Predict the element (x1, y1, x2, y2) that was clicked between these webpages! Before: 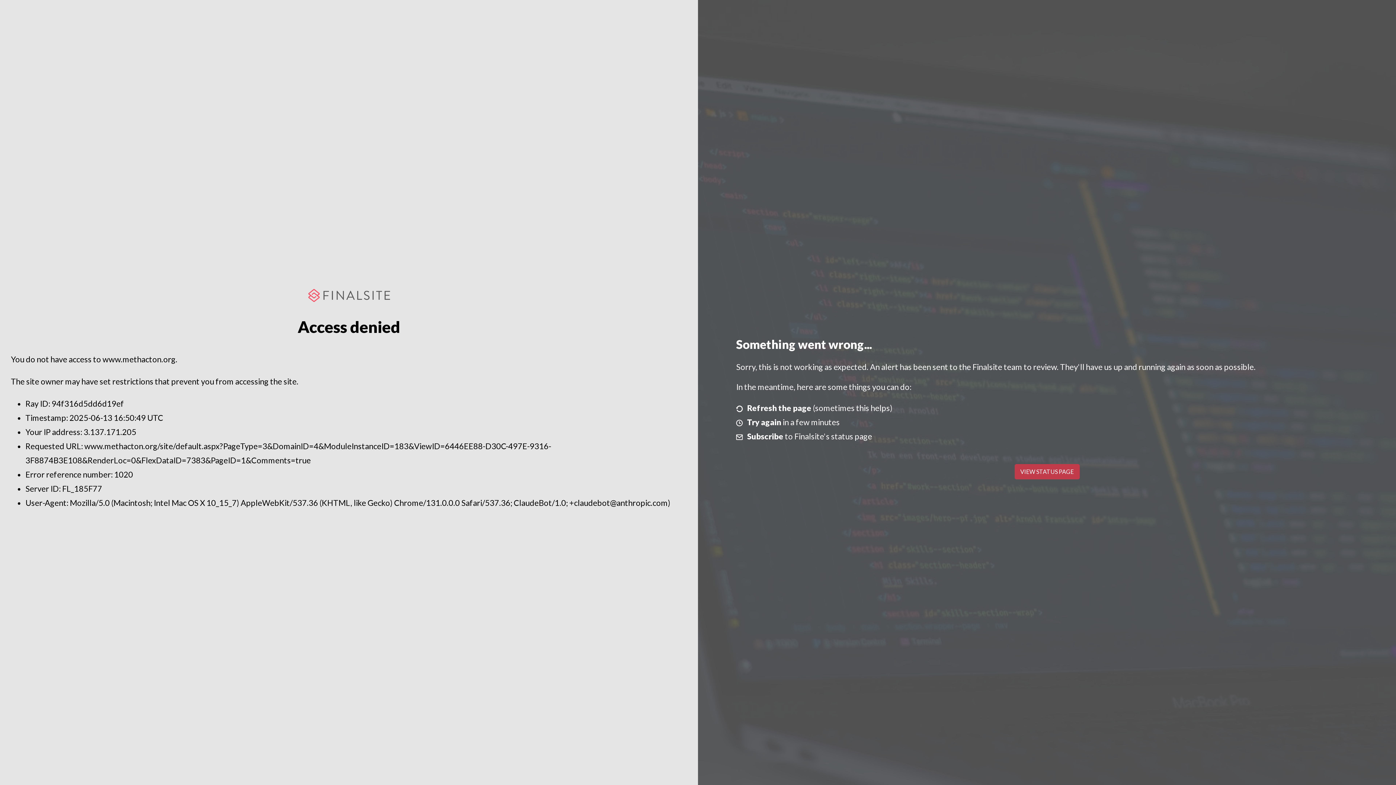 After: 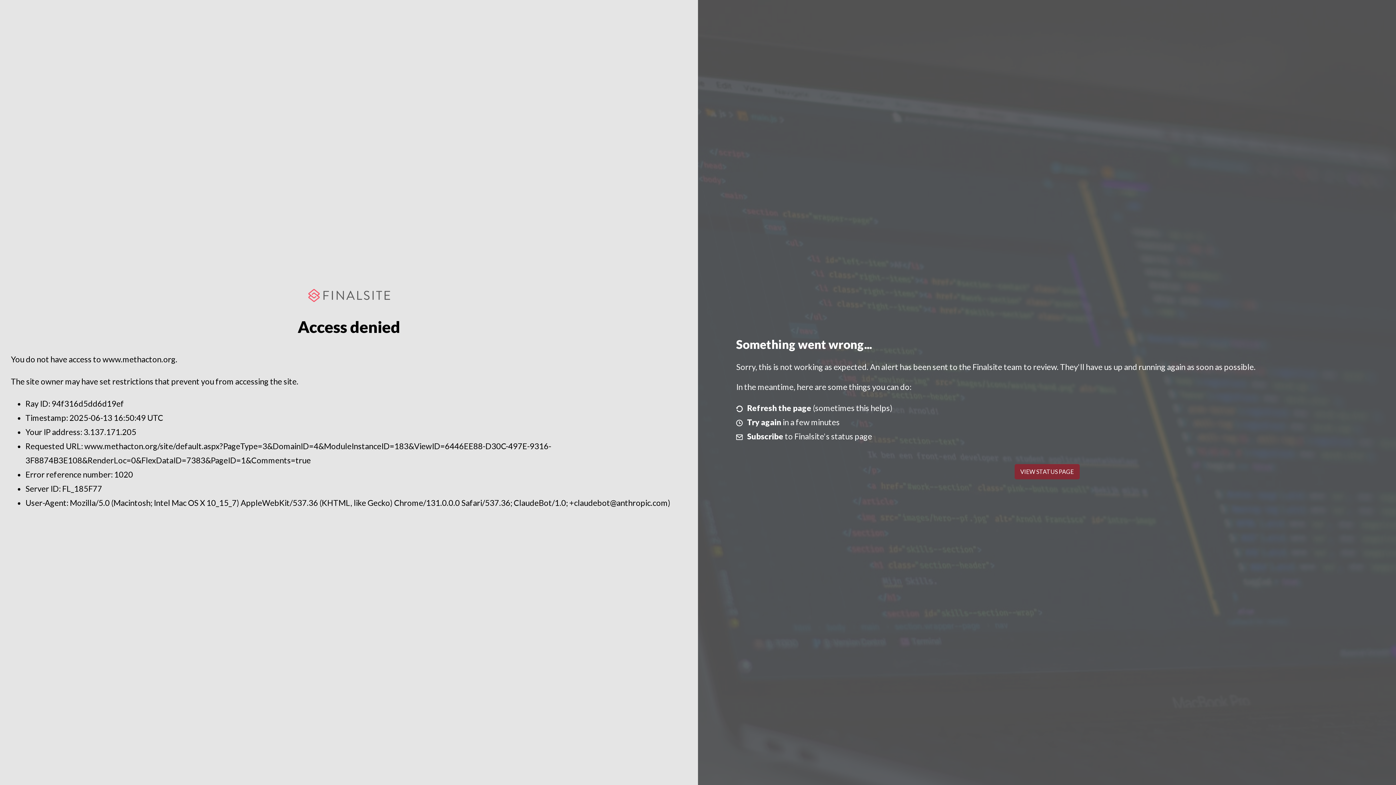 Action: bbox: (1014, 464, 1079, 479) label: VIEW STATUS PAGE